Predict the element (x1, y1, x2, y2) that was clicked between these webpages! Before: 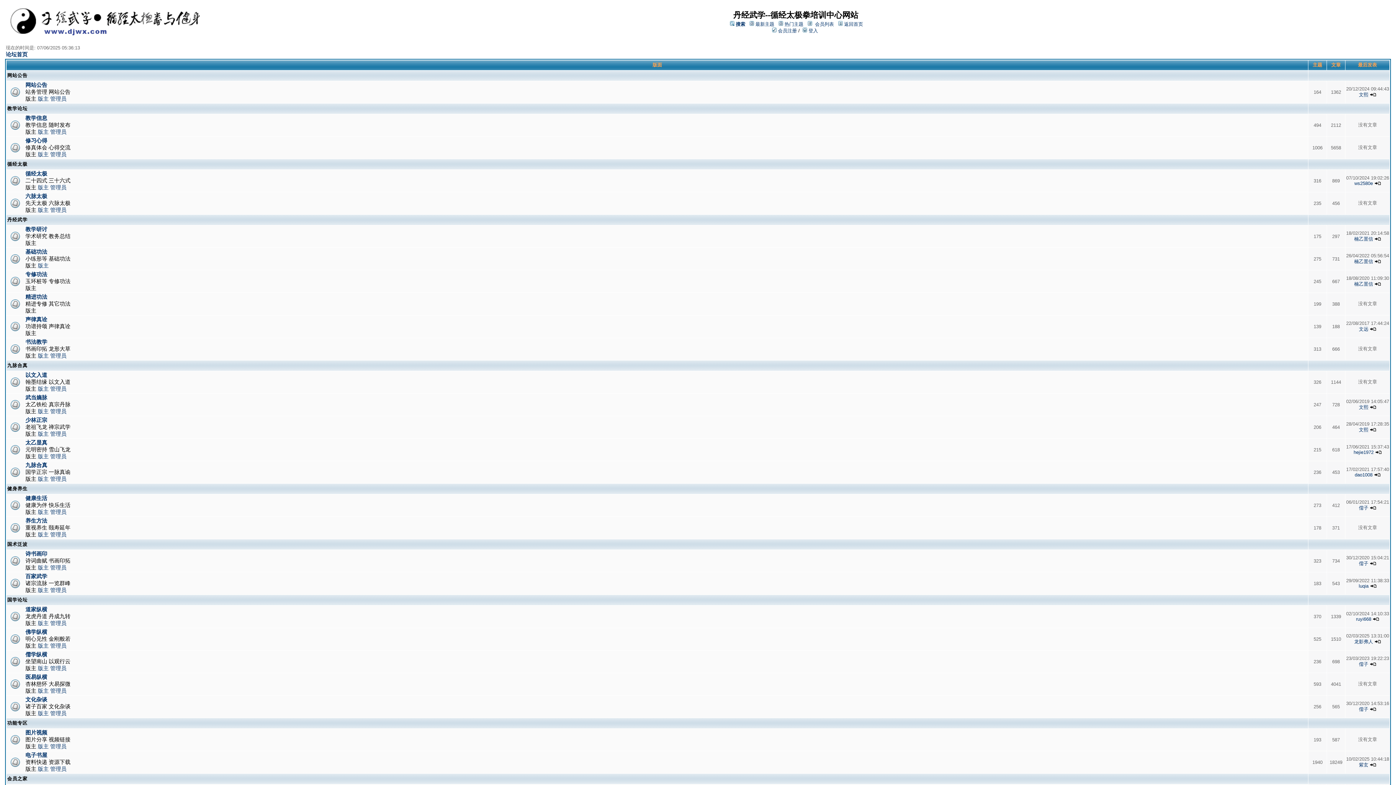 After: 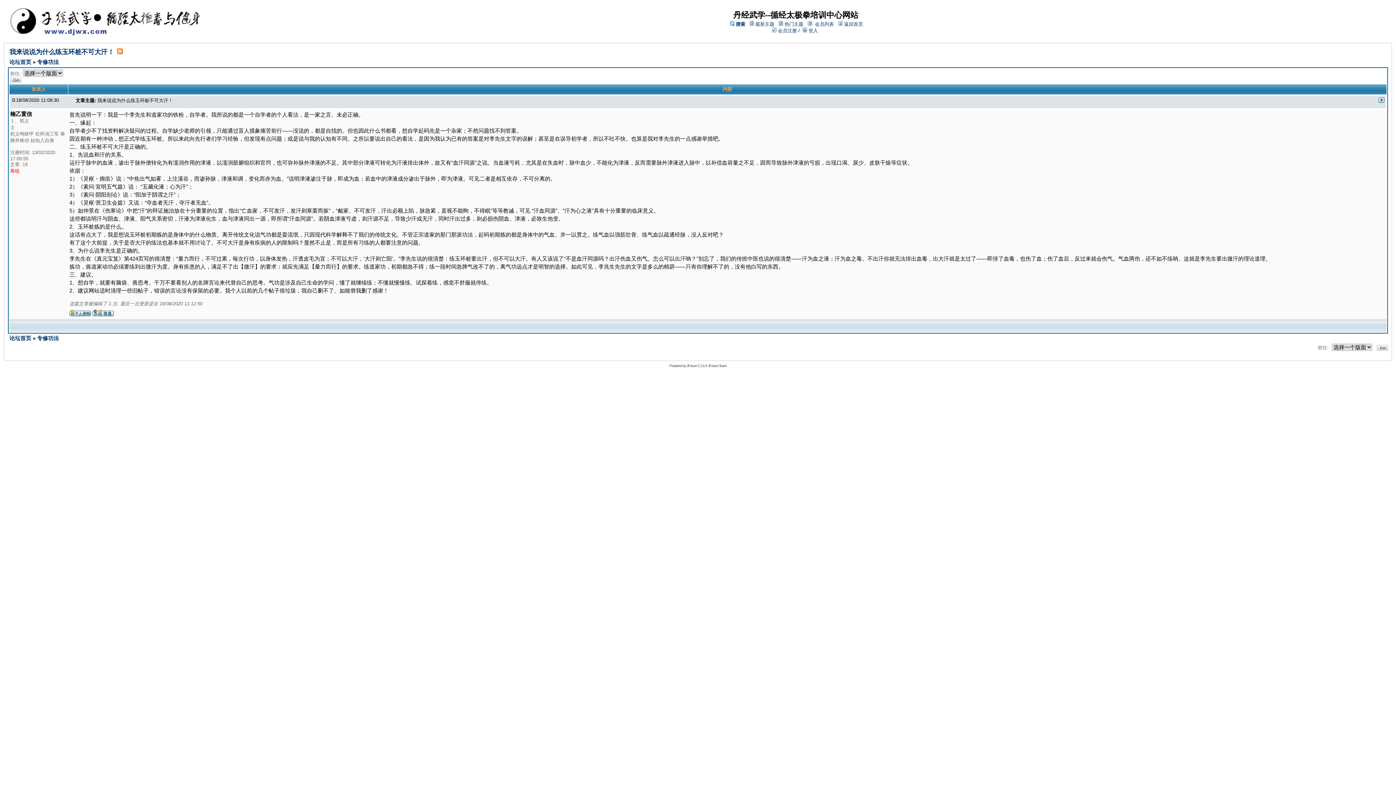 Action: bbox: (1374, 281, 1381, 286)